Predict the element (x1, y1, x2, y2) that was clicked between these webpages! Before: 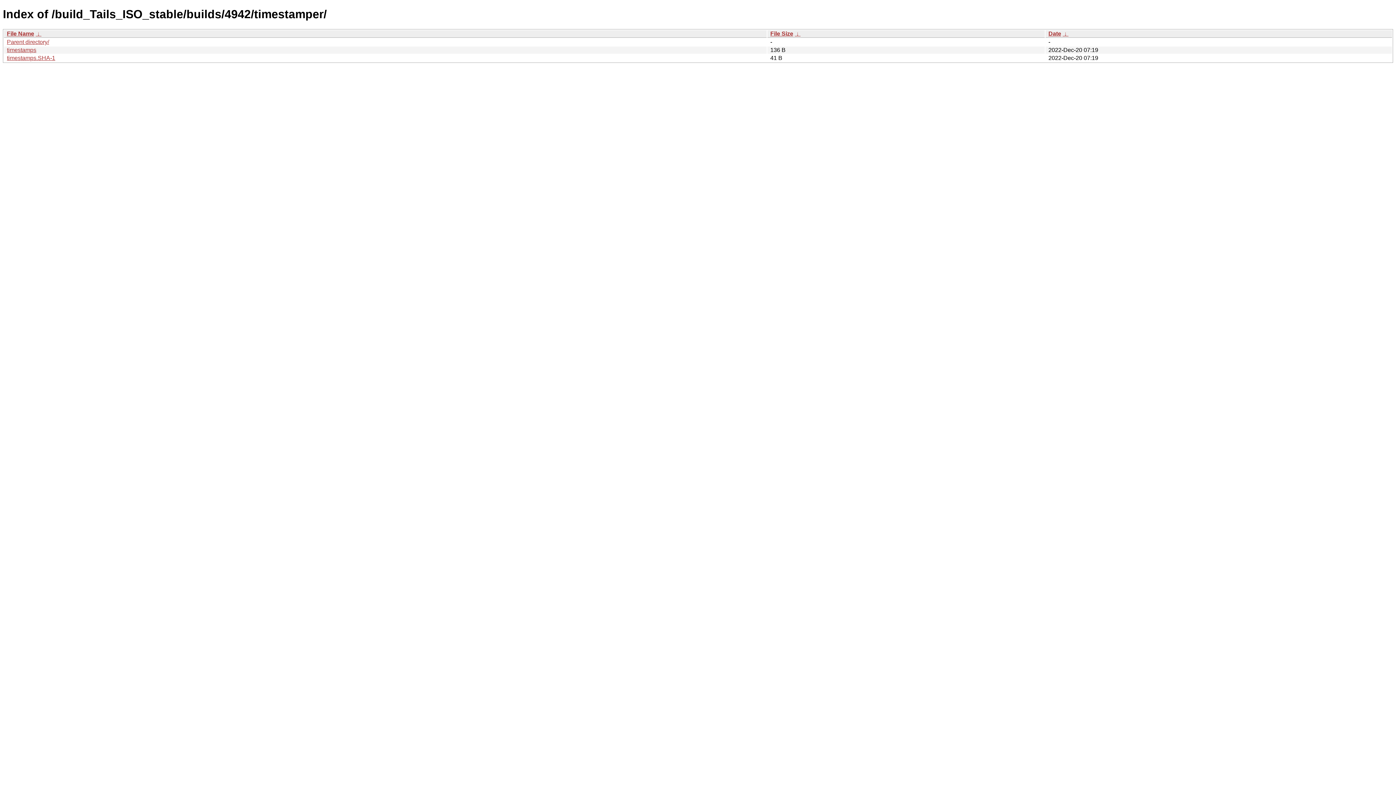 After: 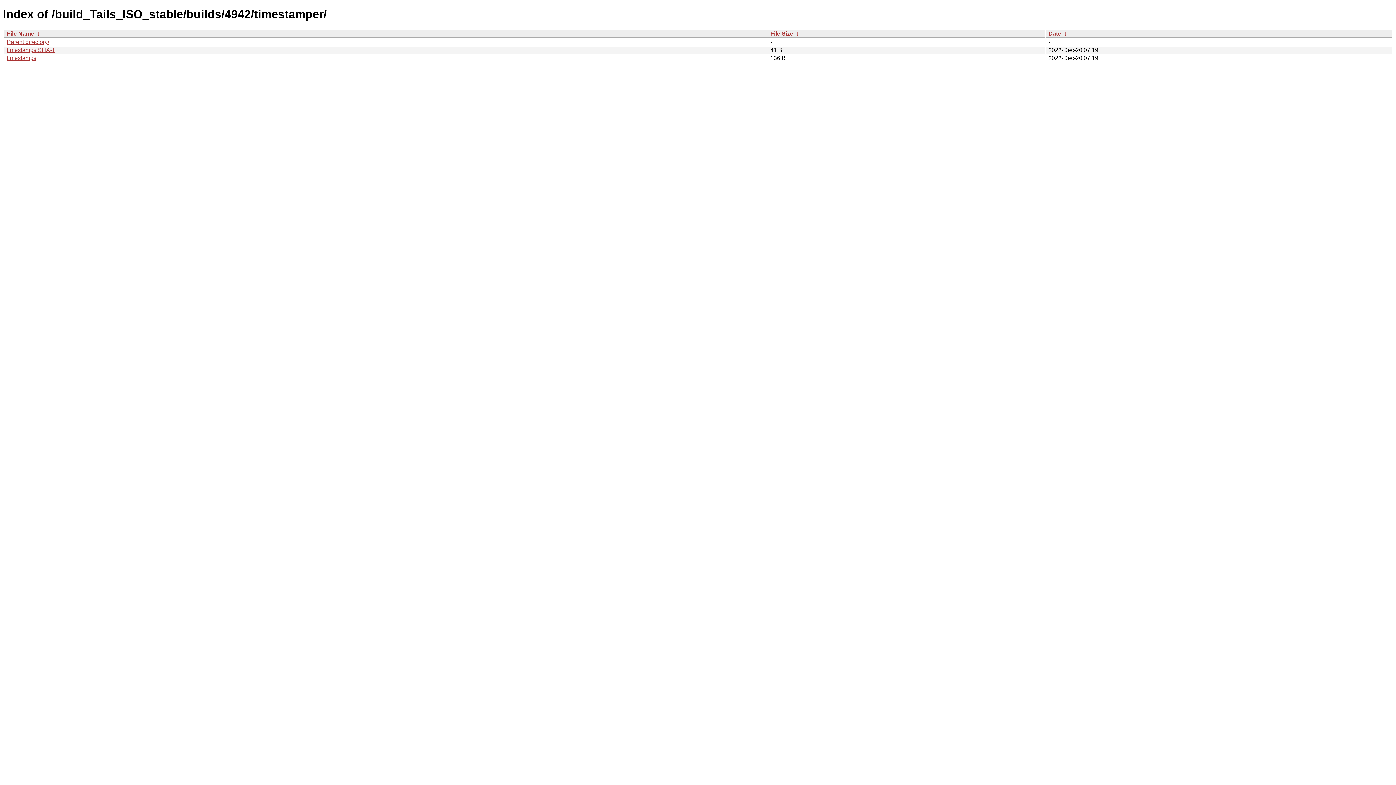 Action: label: Date bbox: (1048, 30, 1061, 36)